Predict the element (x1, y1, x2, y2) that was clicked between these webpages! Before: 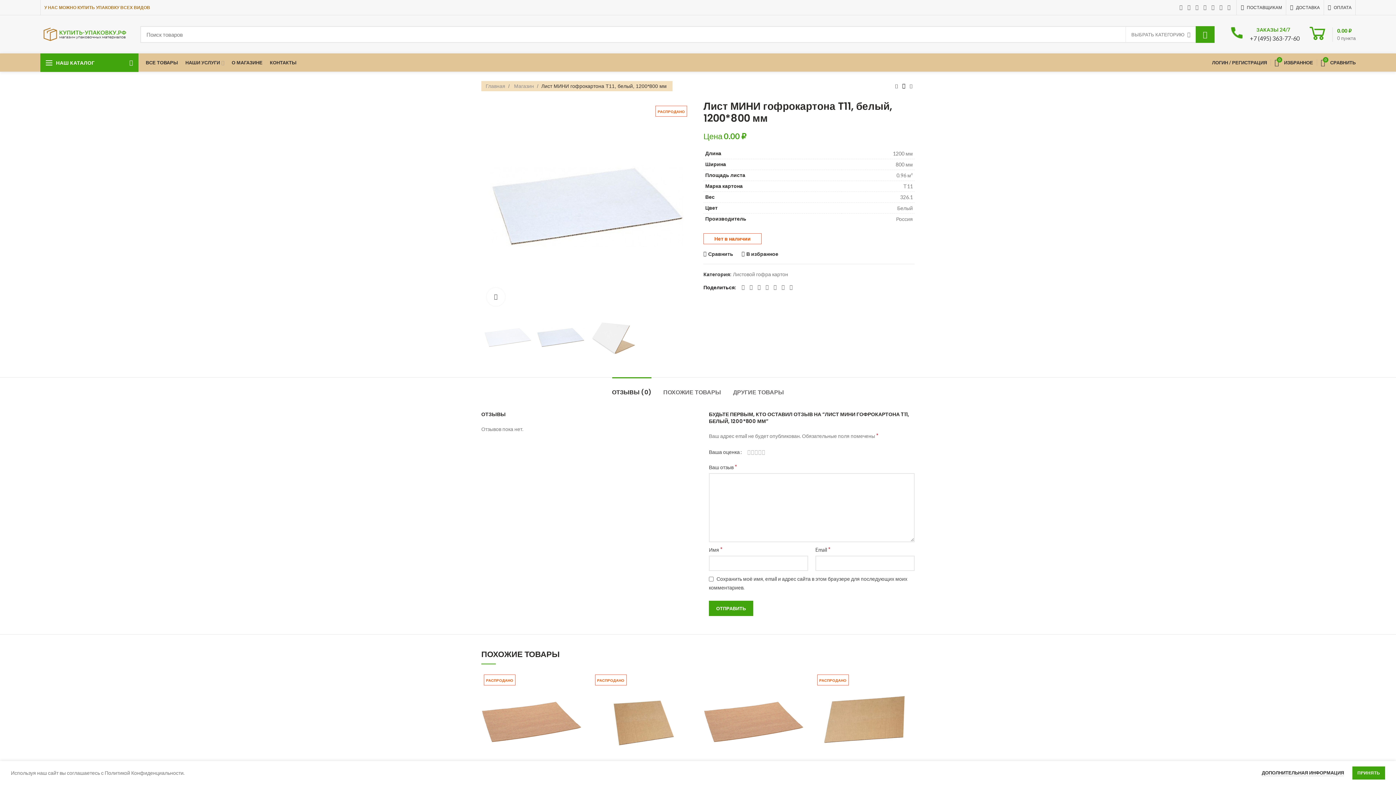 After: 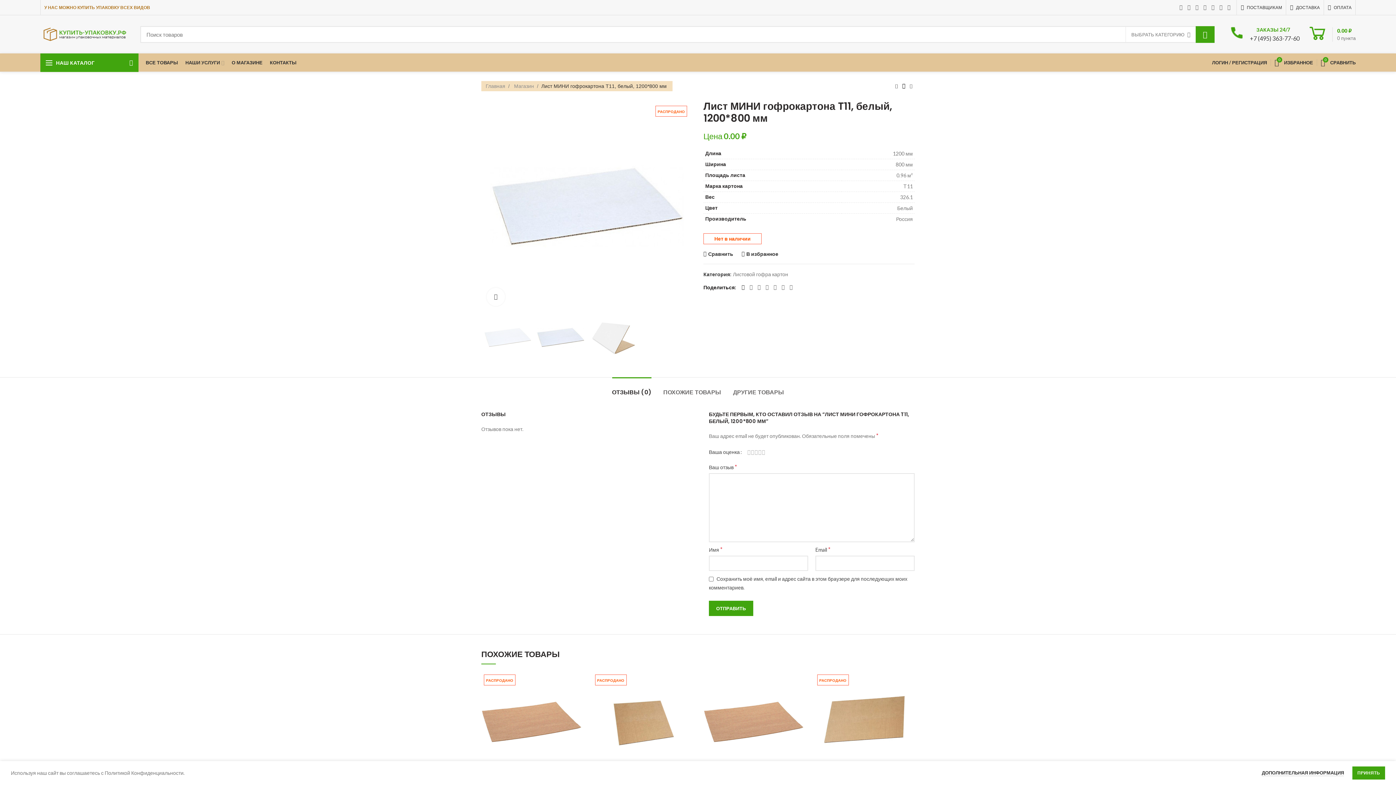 Action: label:  Facebook bbox: (739, 282, 747, 292)